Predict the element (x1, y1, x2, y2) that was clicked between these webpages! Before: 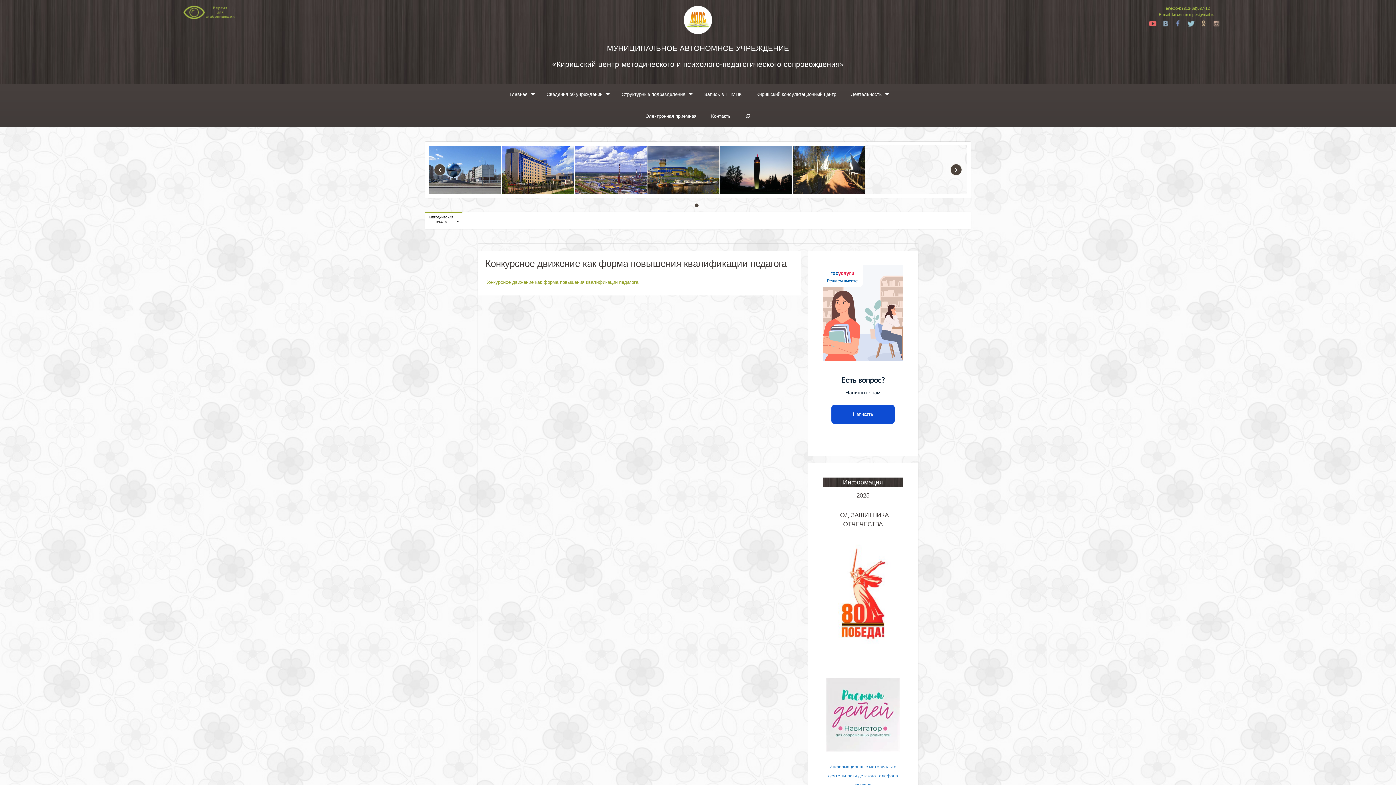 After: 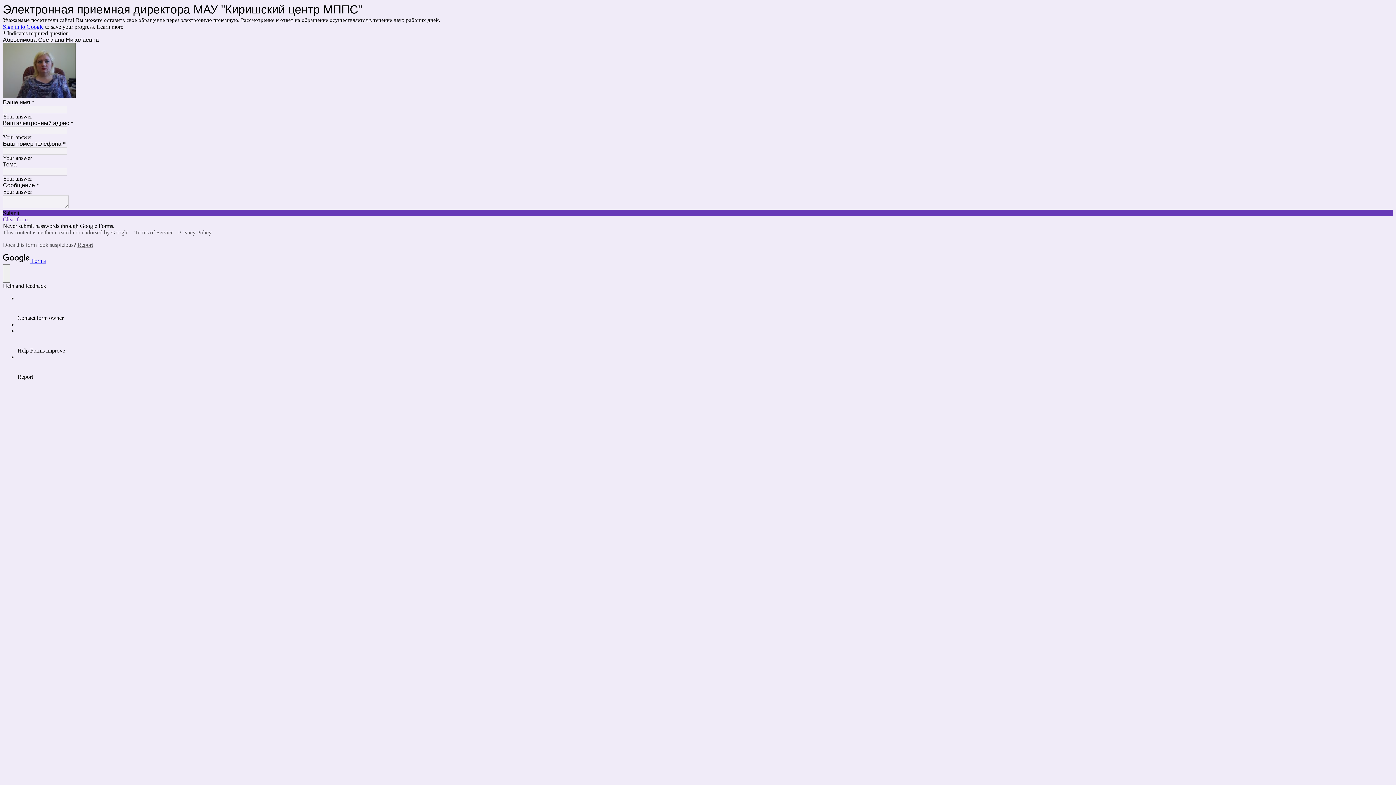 Action: bbox: (638, 105, 704, 127) label: Электронная приемная